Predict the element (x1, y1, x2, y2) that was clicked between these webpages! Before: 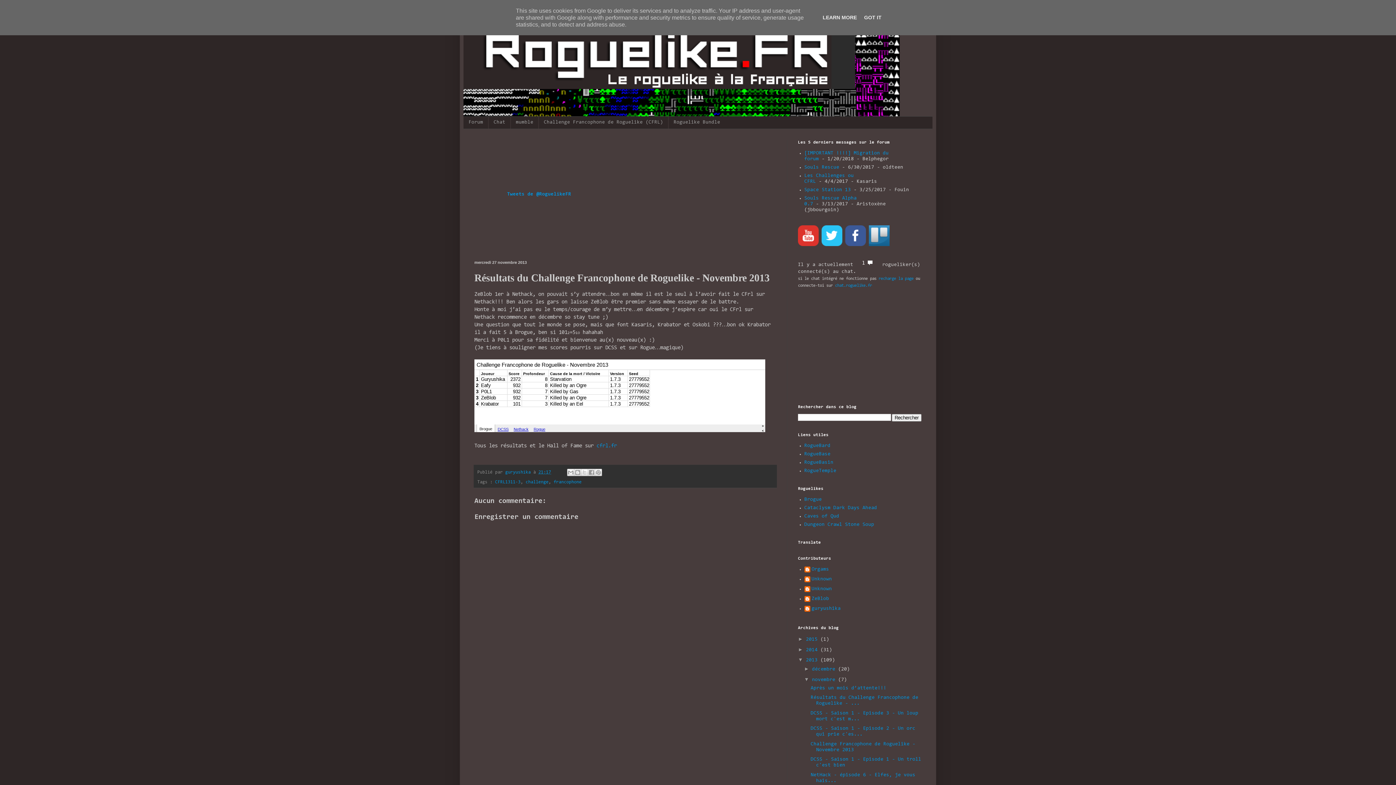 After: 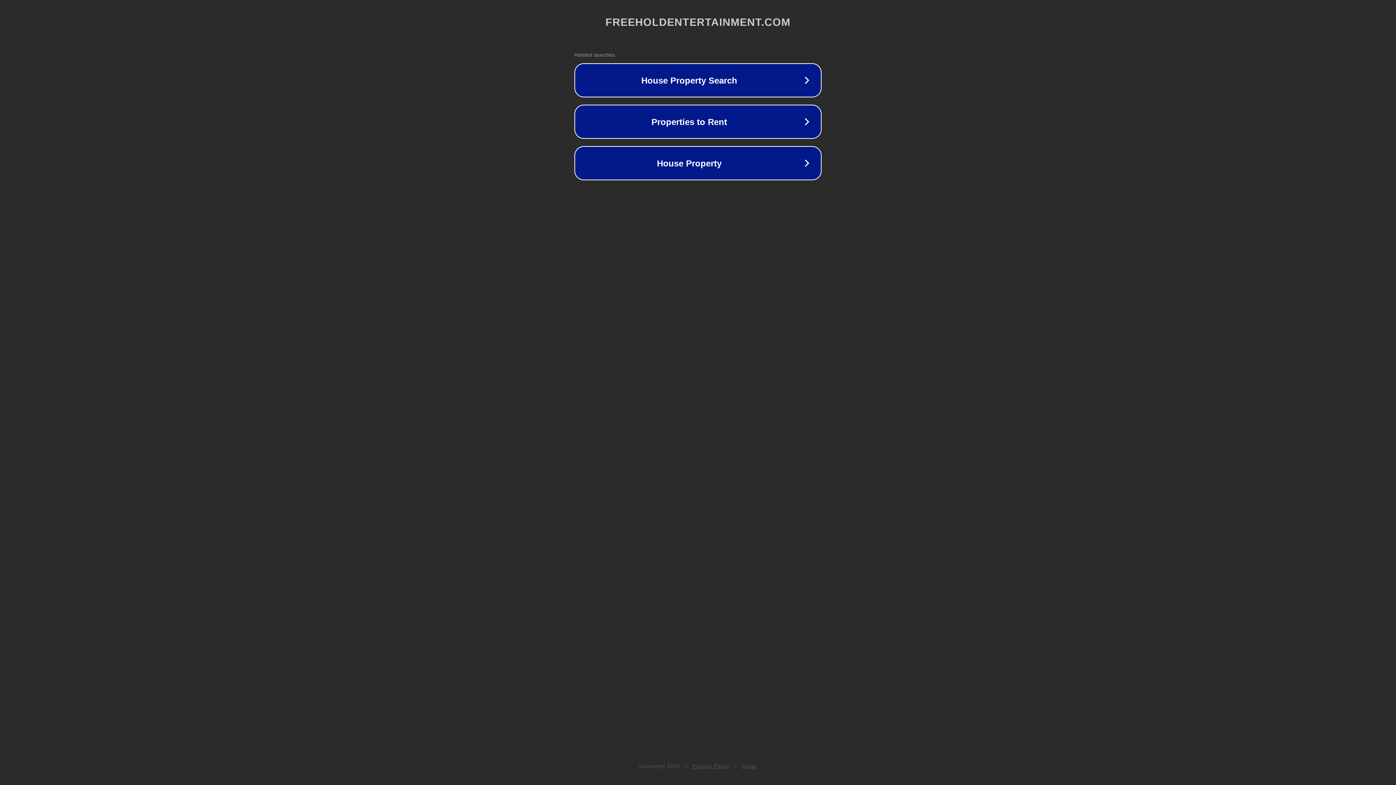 Action: label: Caves of Qud bbox: (804, 514, 839, 519)